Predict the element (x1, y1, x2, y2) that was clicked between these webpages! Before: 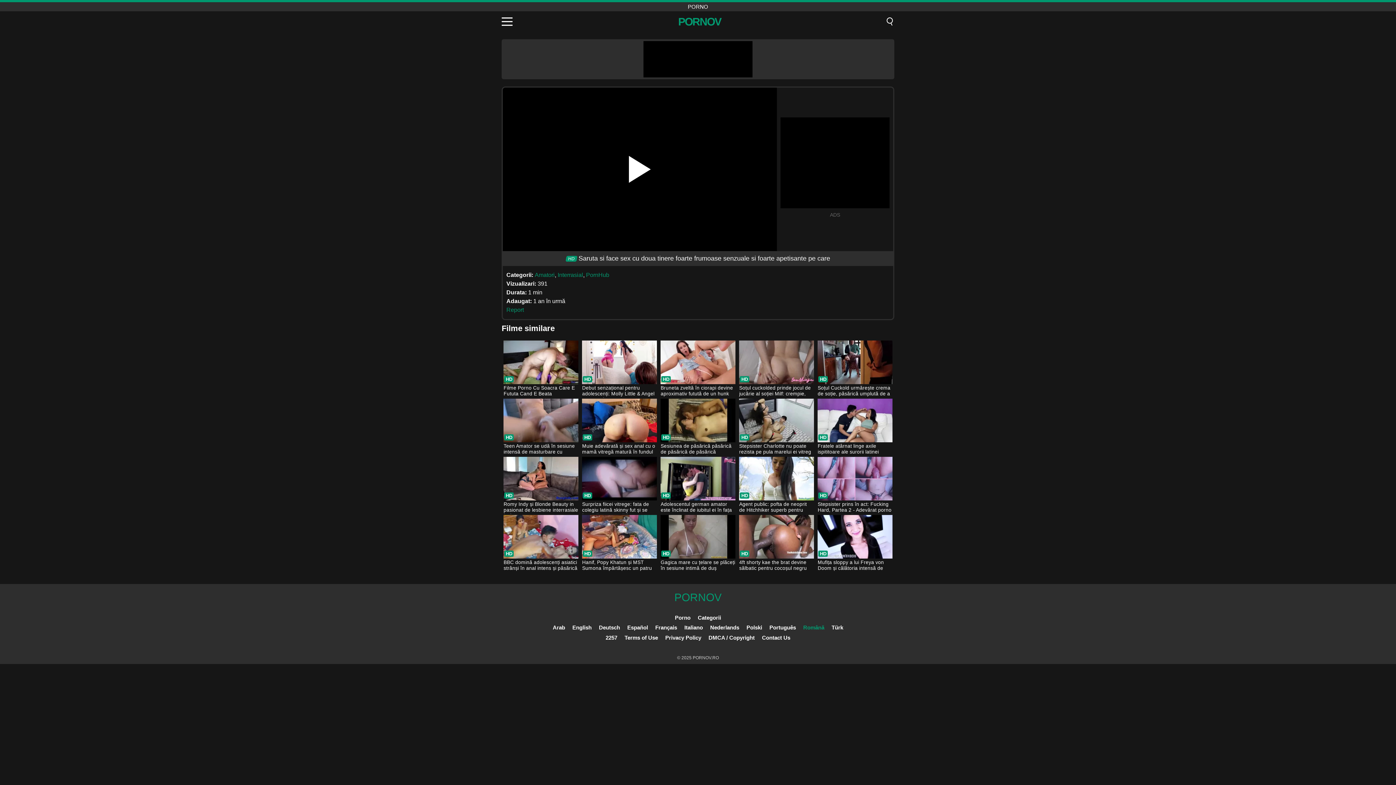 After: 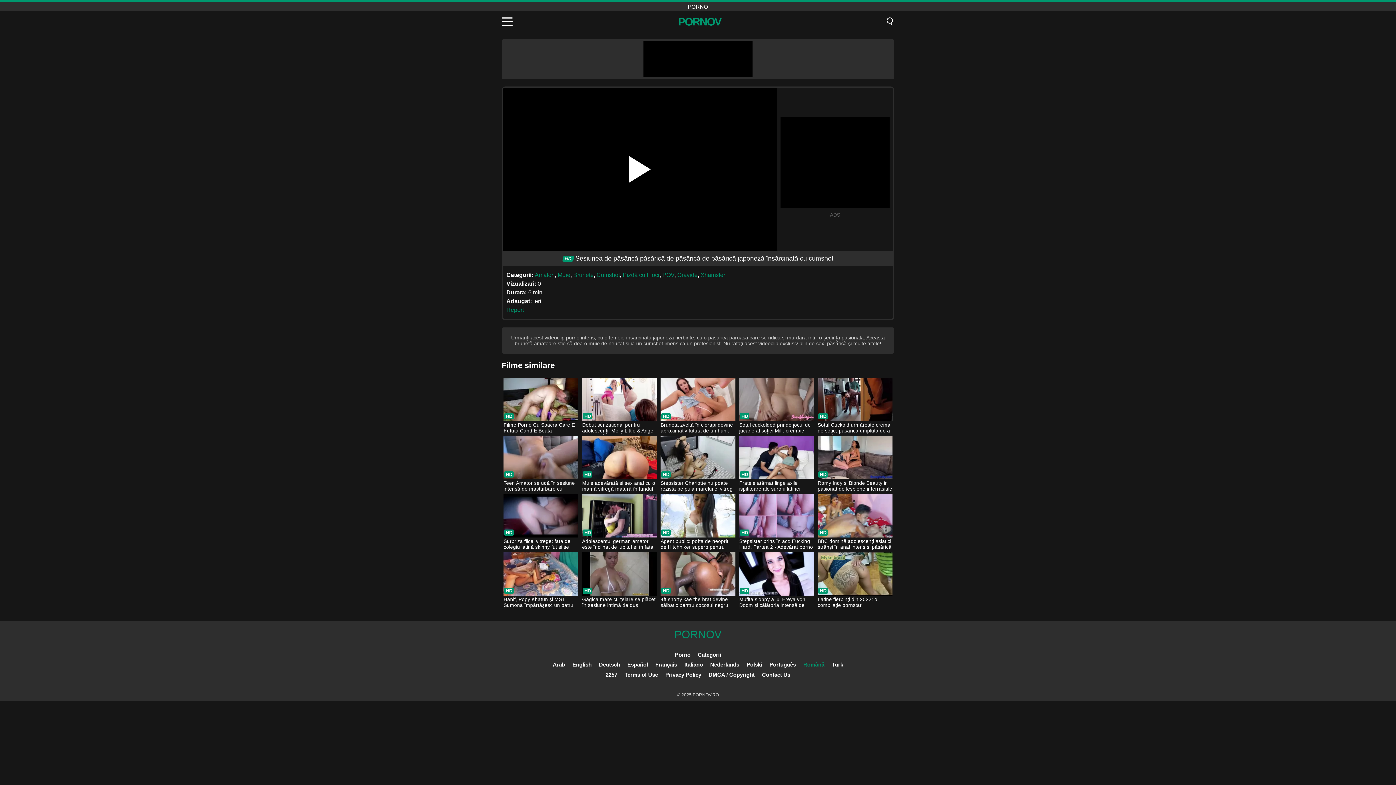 Action: bbox: (660, 398, 735, 456) label: Sesiunea de păsărică păsărică de păsărică de păsărică japoneză însărcinată cu cumshot